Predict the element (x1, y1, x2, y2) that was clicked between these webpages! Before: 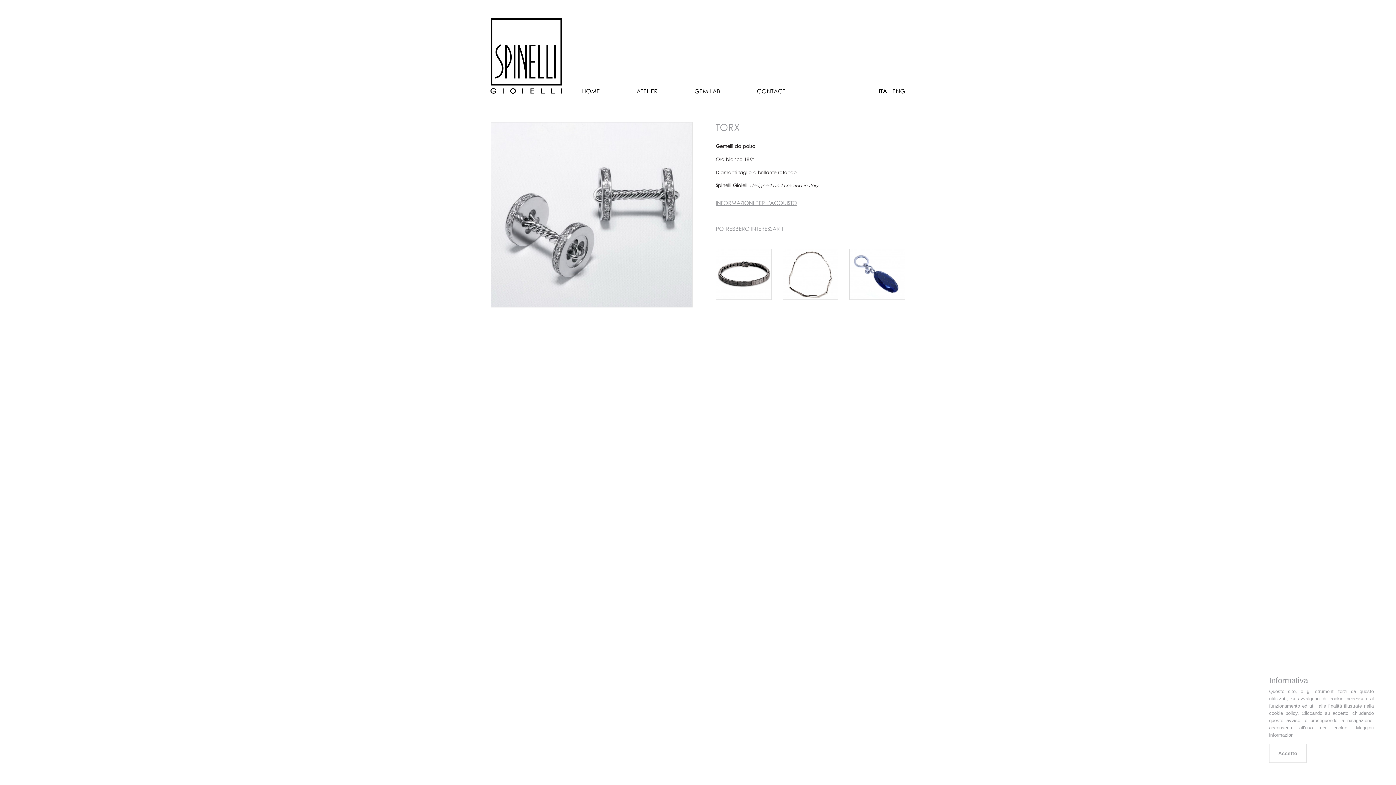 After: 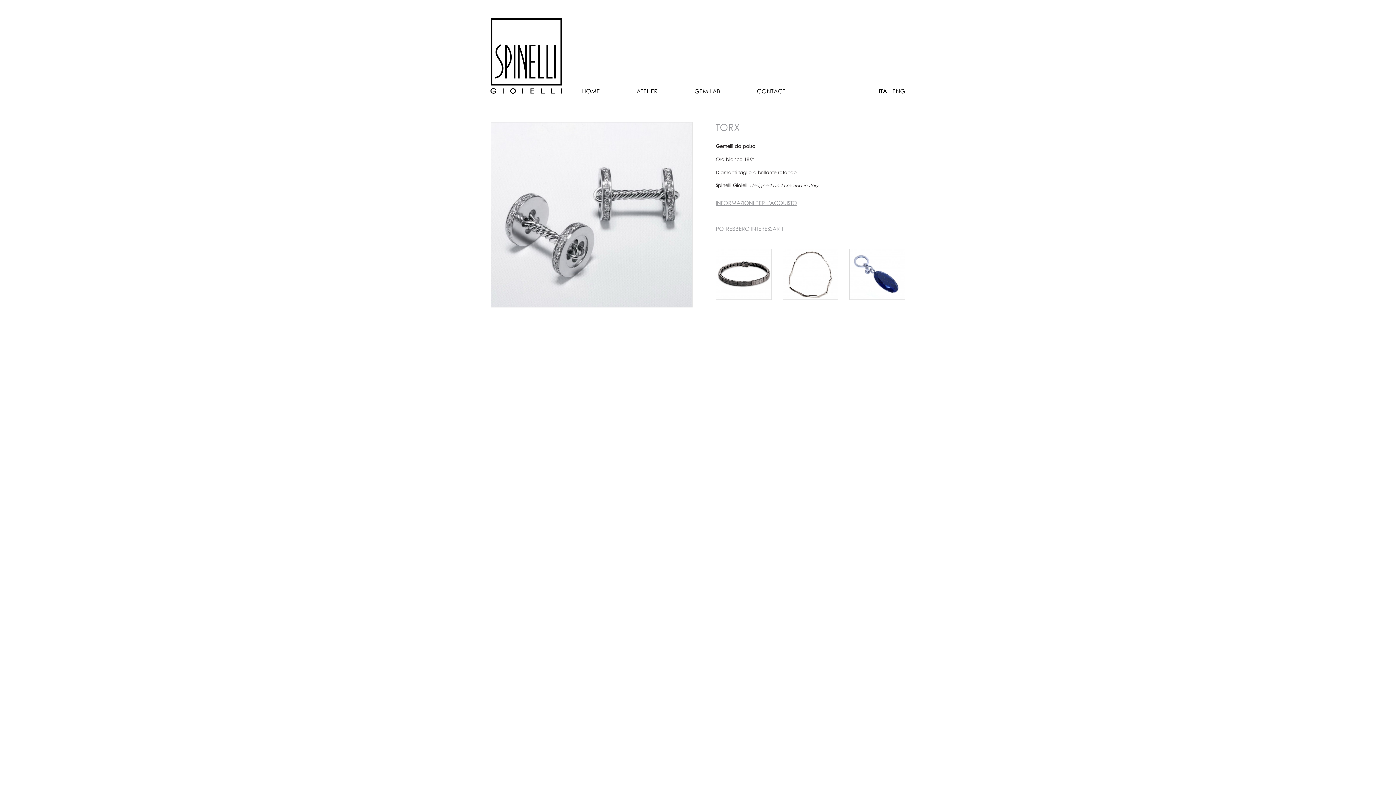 Action: label: Accetto bbox: (1269, 744, 1306, 763)